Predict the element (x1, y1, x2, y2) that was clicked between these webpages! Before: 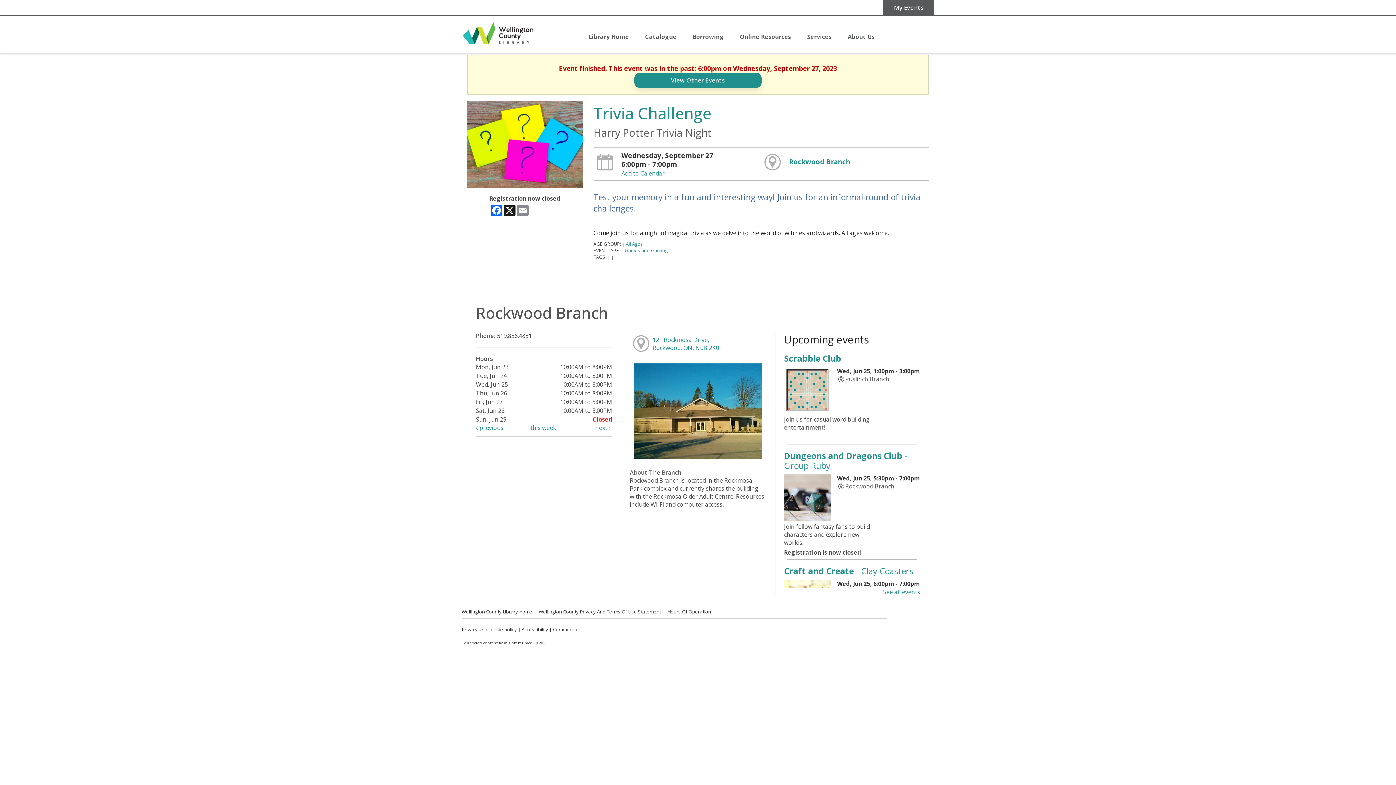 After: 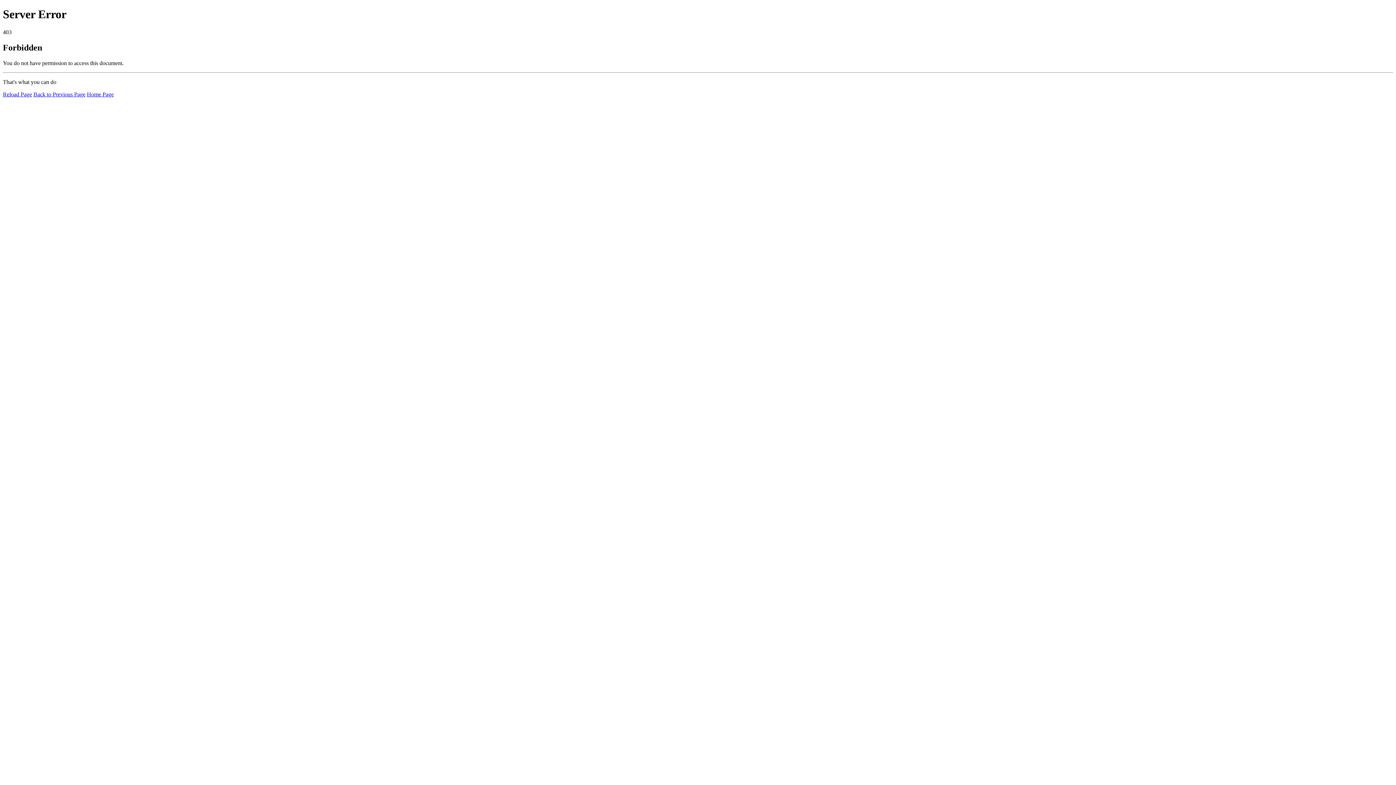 Action: label: Wellington County Privacy And Terms Of Use Statement bbox: (538, 608, 661, 615)